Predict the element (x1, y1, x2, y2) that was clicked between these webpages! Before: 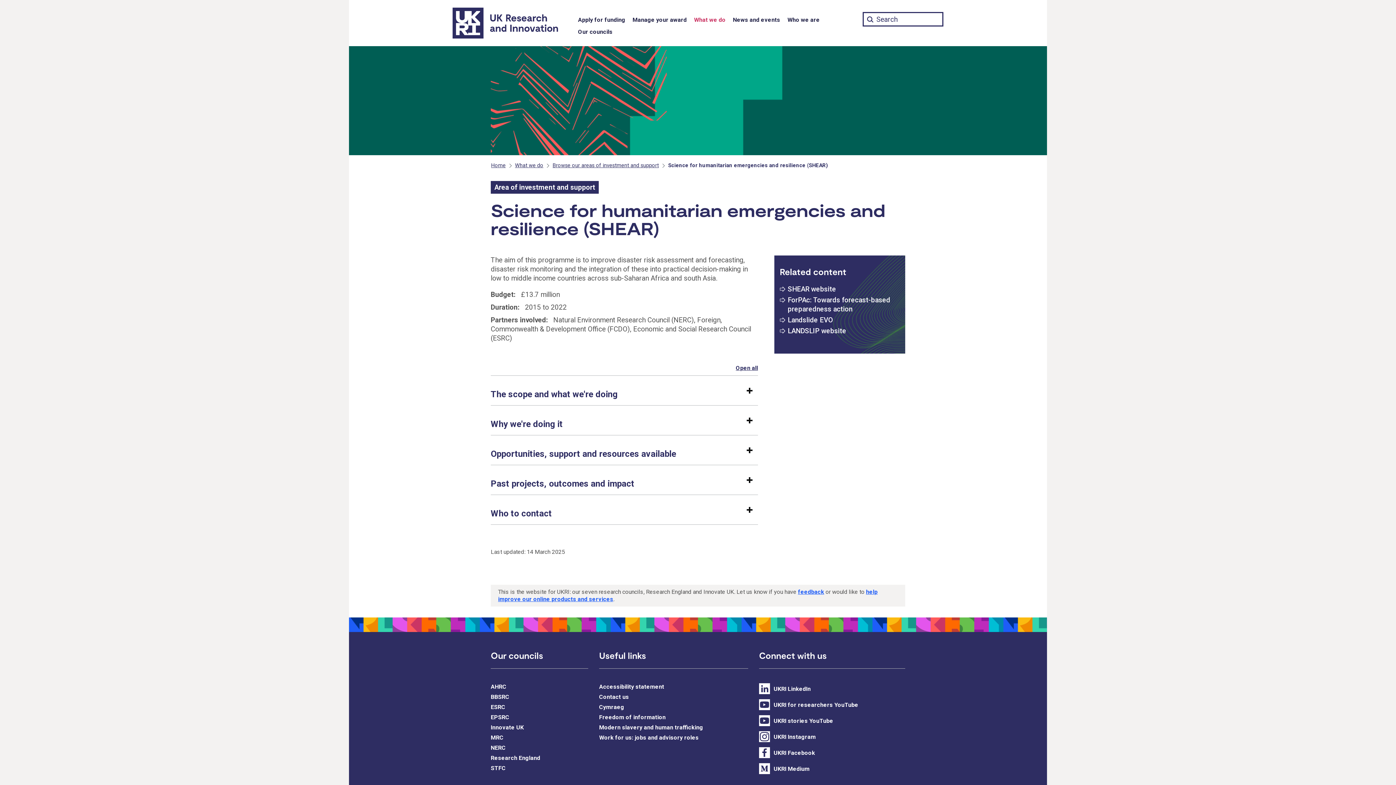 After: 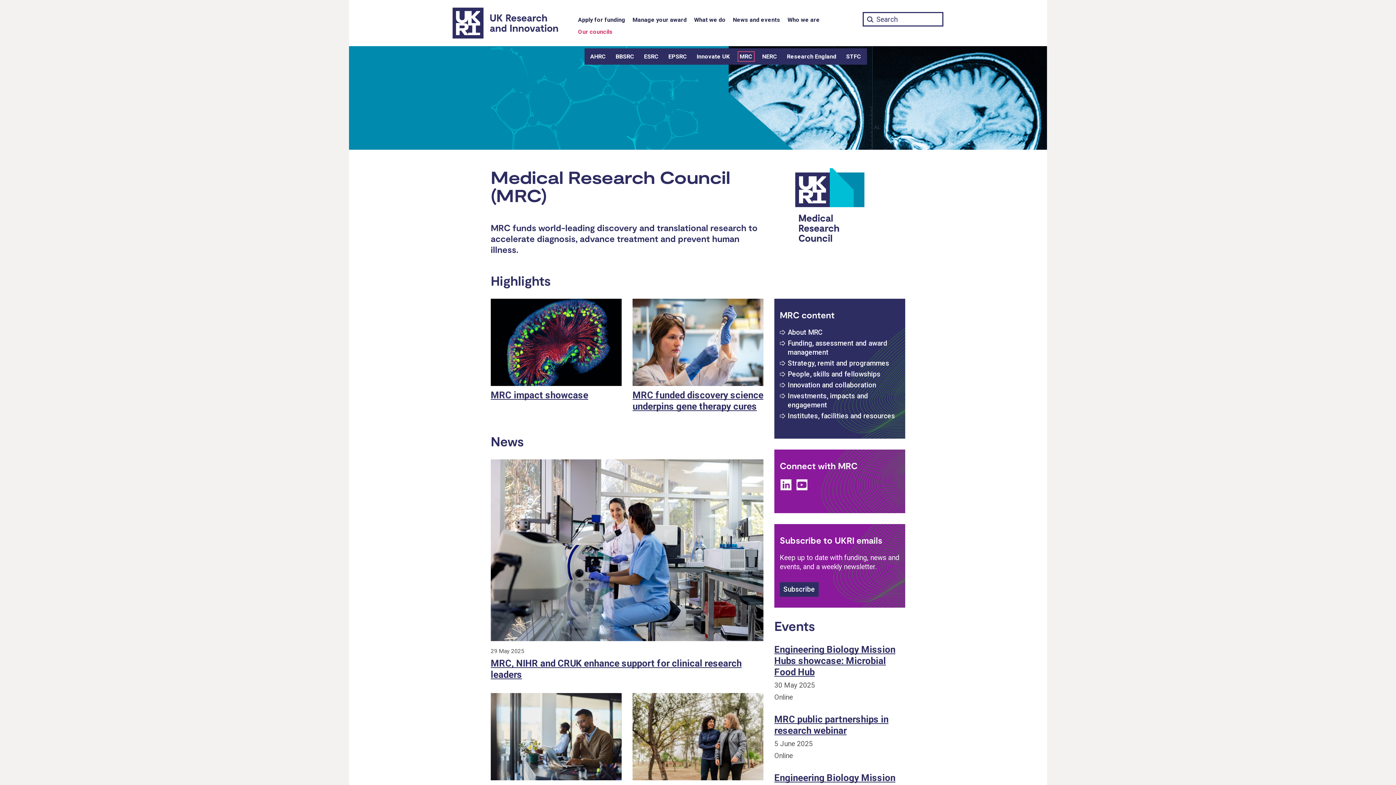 Action: label: MRC bbox: (490, 734, 503, 741)